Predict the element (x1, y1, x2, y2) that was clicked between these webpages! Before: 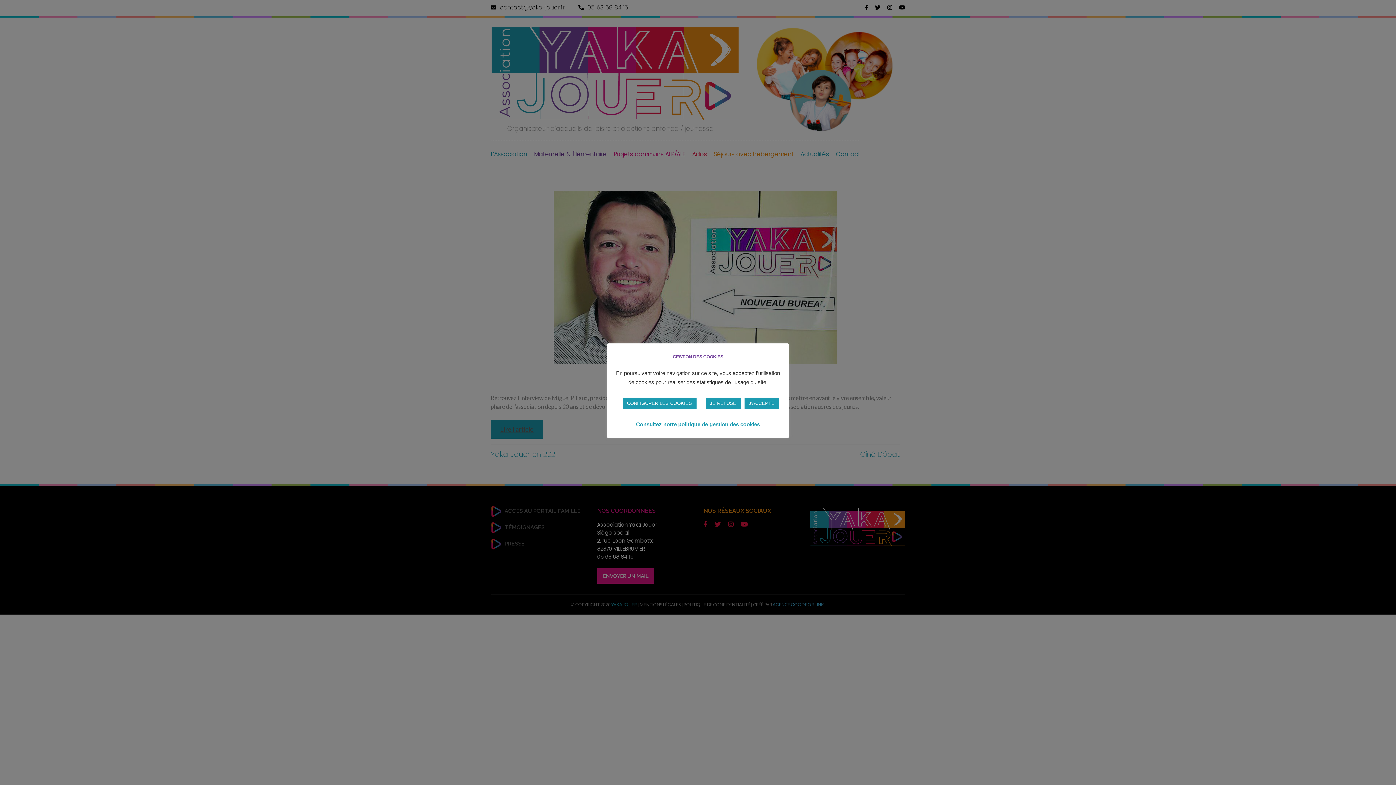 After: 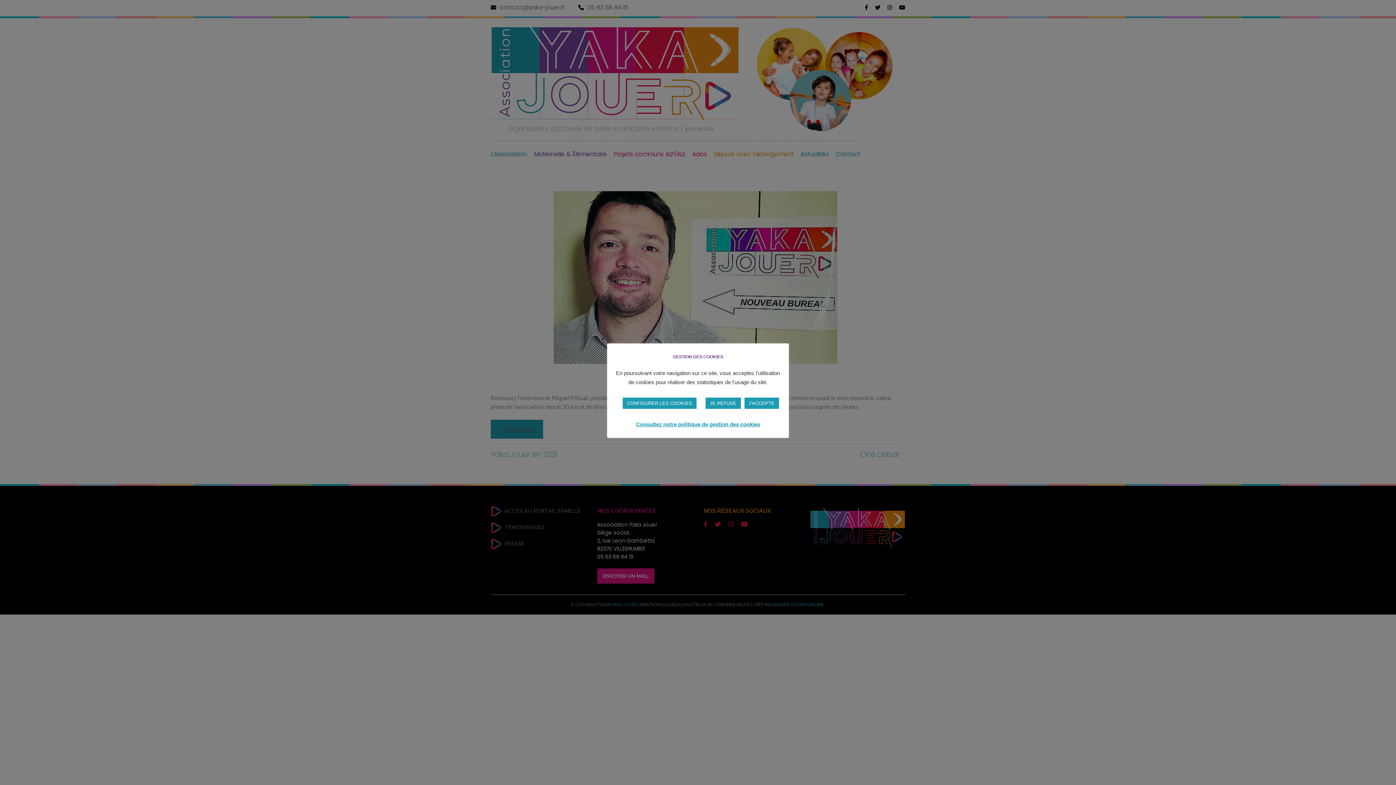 Action: label: Consultez notre politique de gestion des cookies bbox: (636, 421, 760, 427)